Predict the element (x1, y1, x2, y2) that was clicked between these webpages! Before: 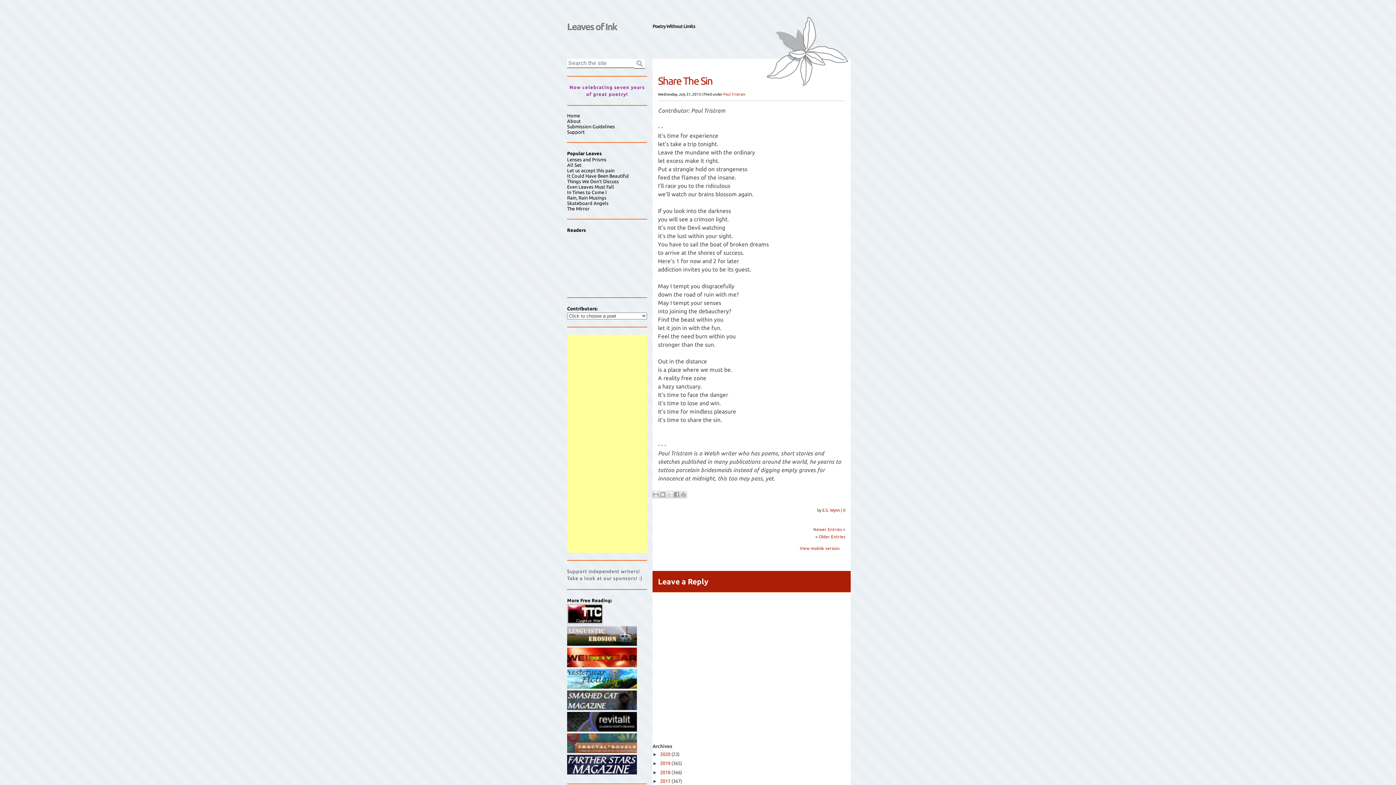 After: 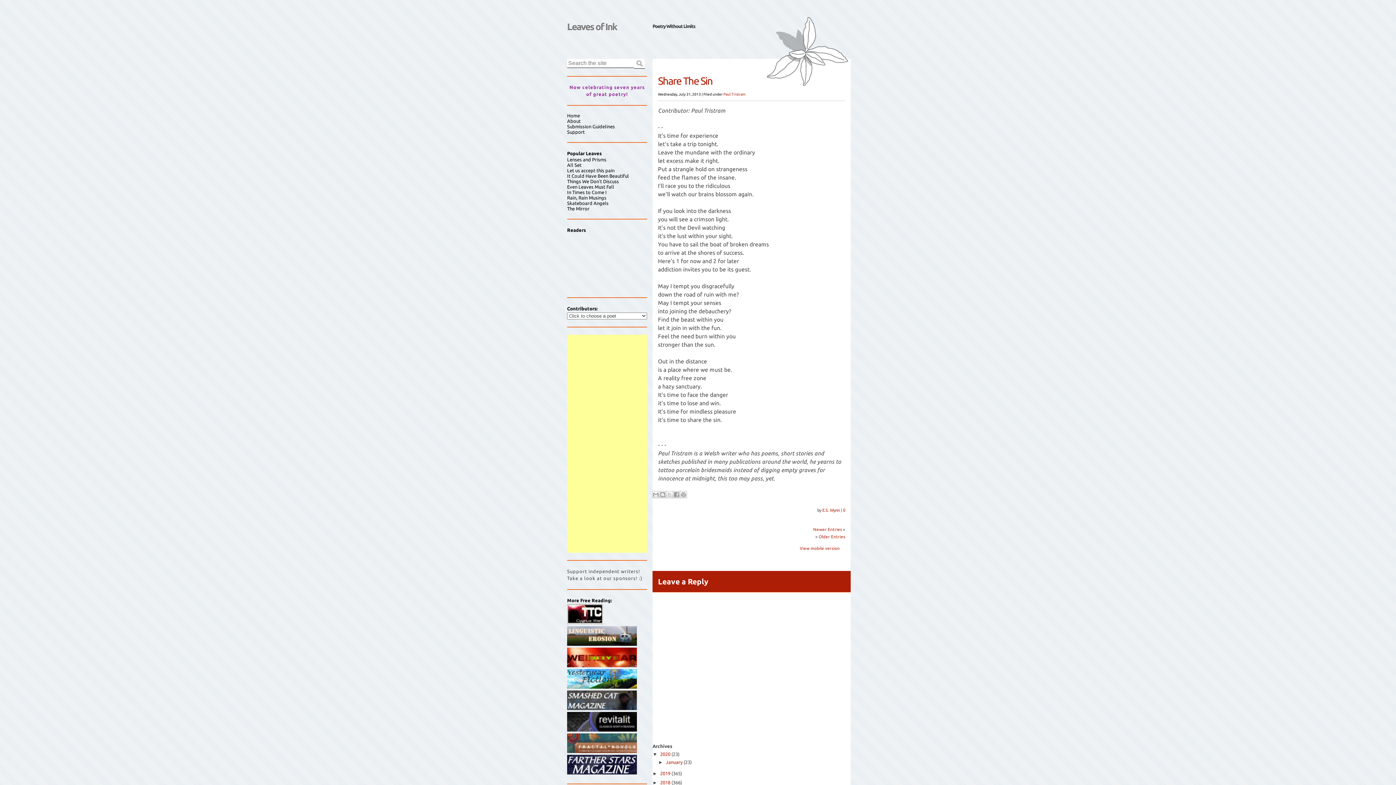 Action: label: ►   bbox: (652, 752, 660, 757)